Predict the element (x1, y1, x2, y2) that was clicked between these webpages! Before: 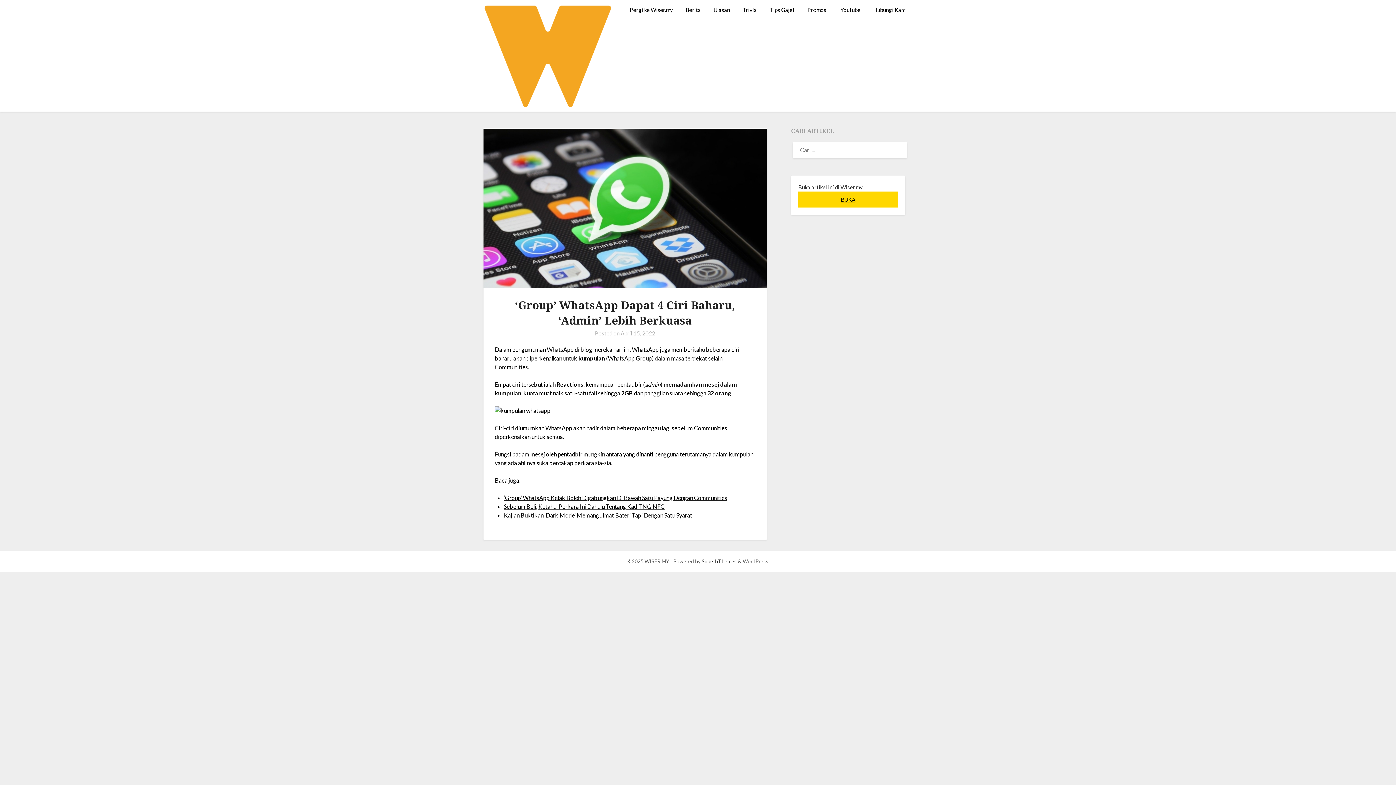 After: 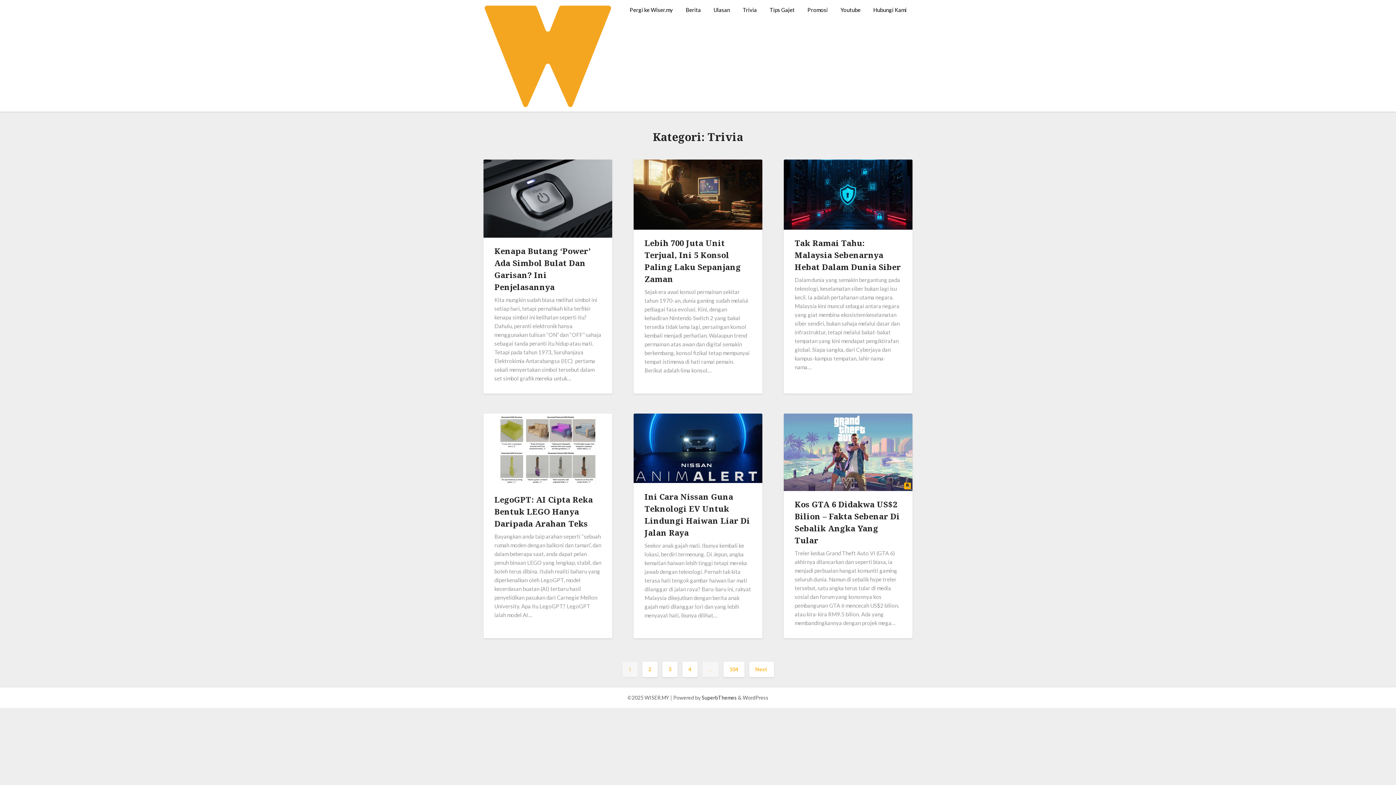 Action: label: Trivia bbox: (737, 0, 762, 19)